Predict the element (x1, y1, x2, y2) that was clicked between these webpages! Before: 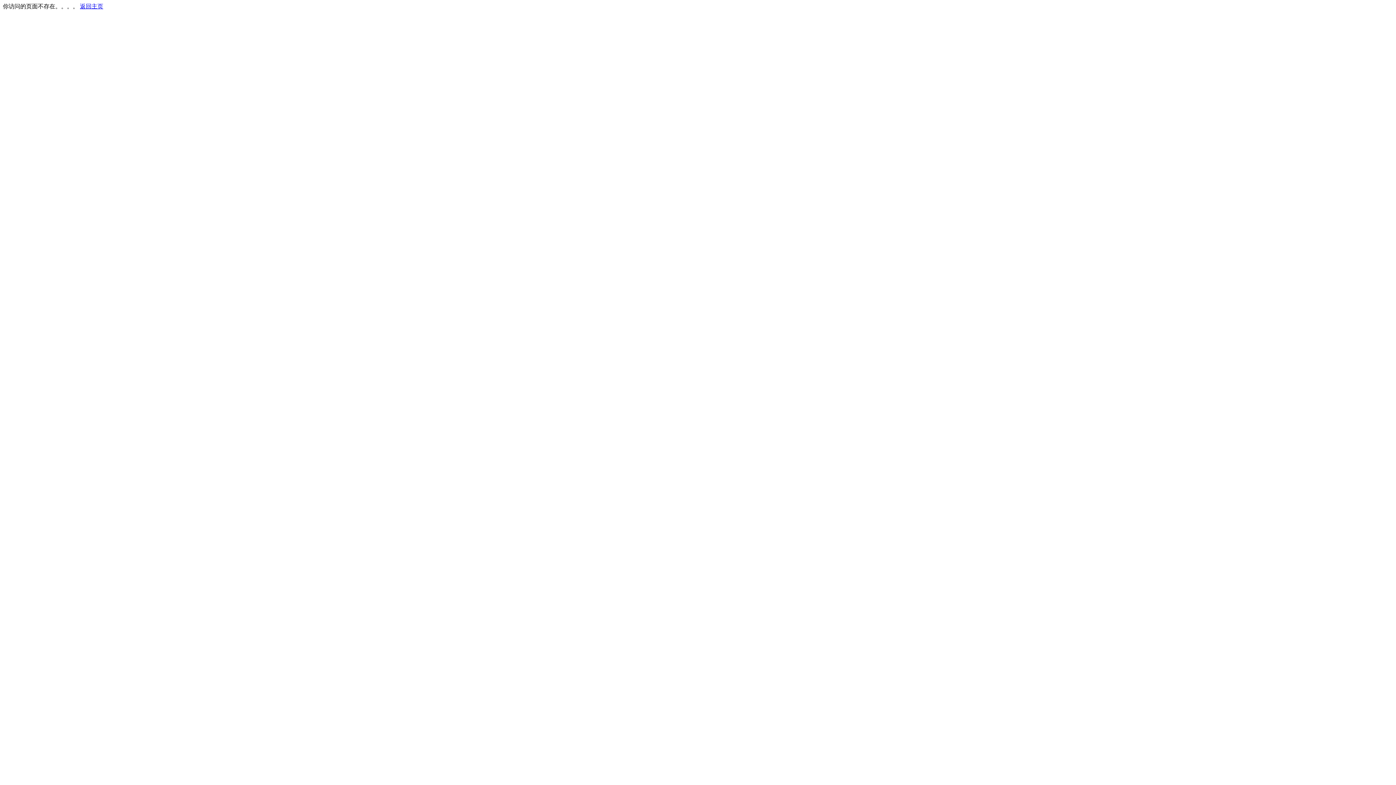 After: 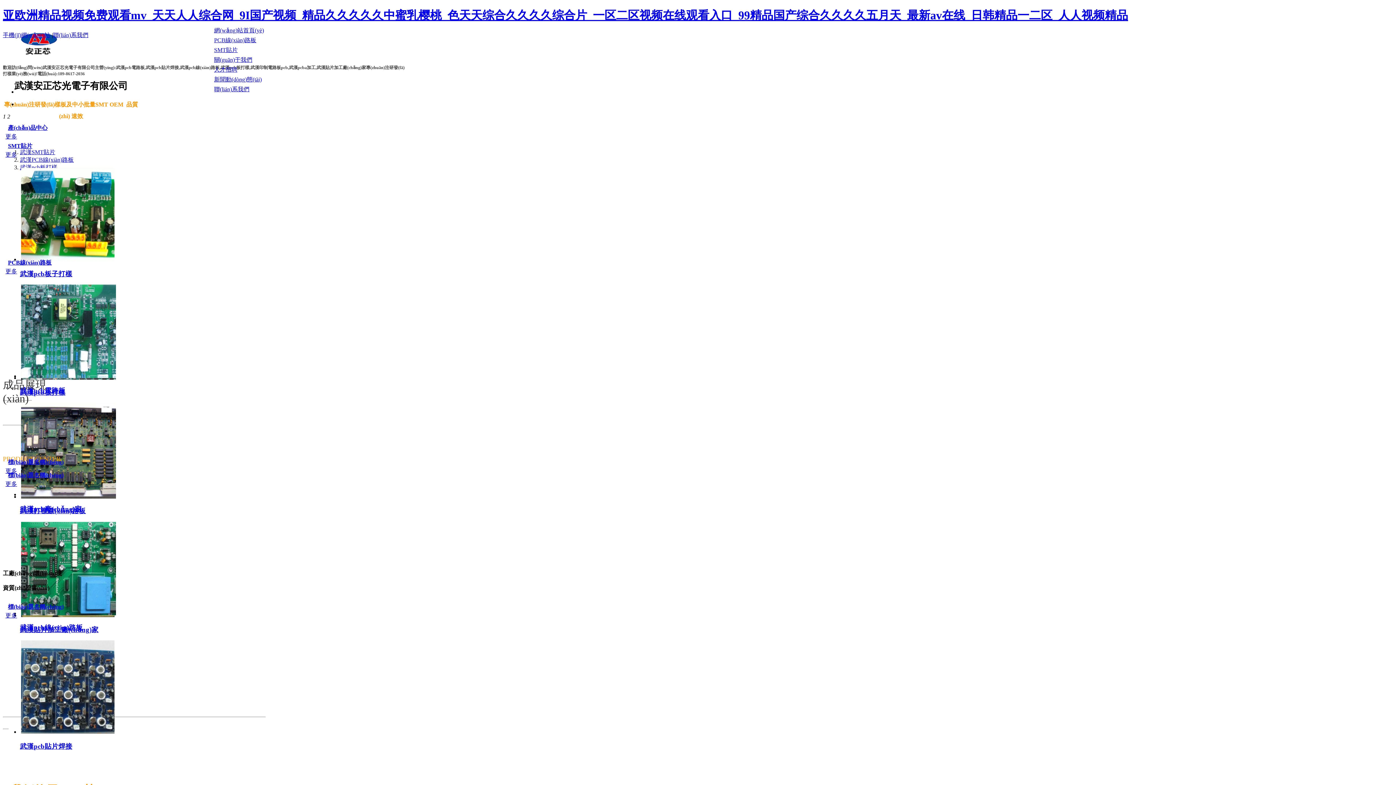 Action: bbox: (80, 3, 103, 9) label: 返回主页